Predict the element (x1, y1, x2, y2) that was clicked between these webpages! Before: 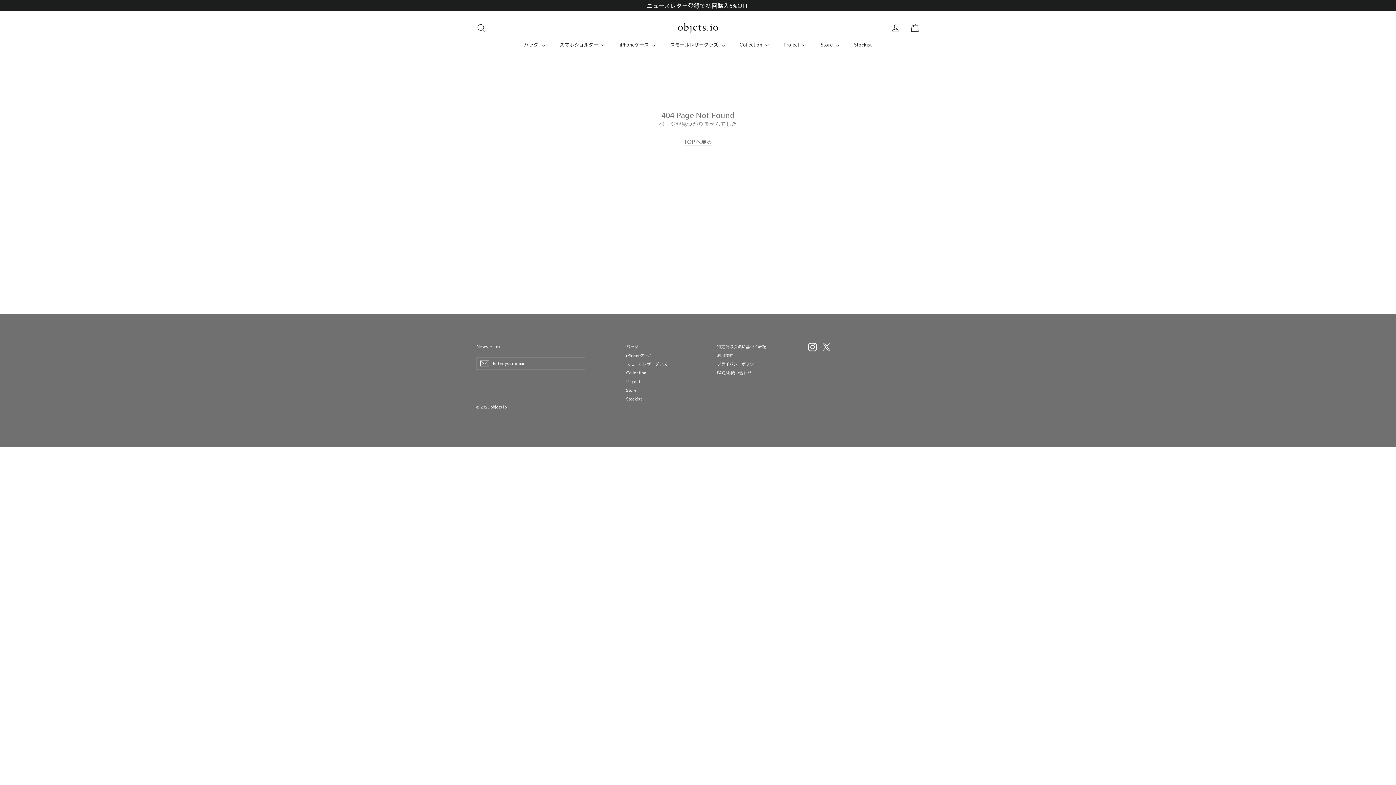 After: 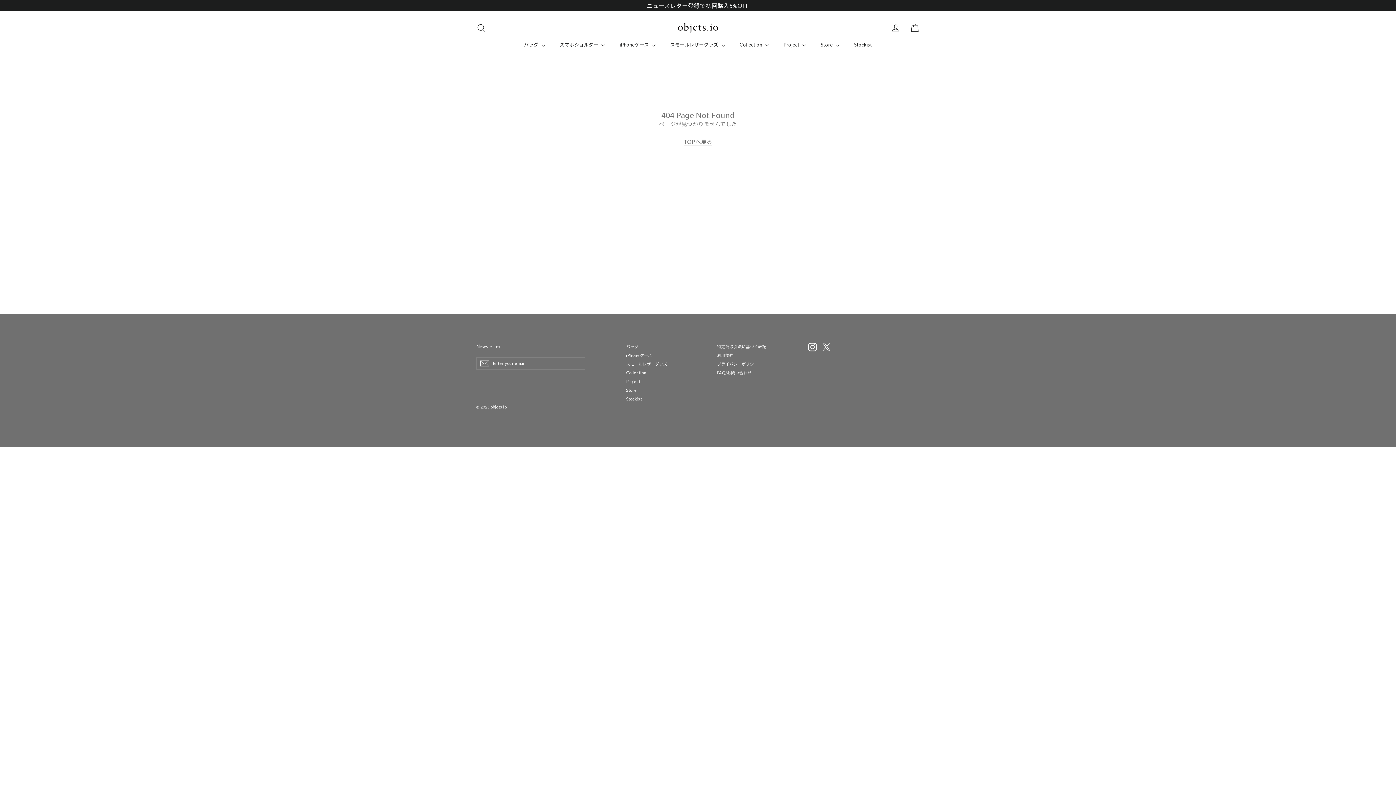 Action: label: X bbox: (822, 342, 831, 351)